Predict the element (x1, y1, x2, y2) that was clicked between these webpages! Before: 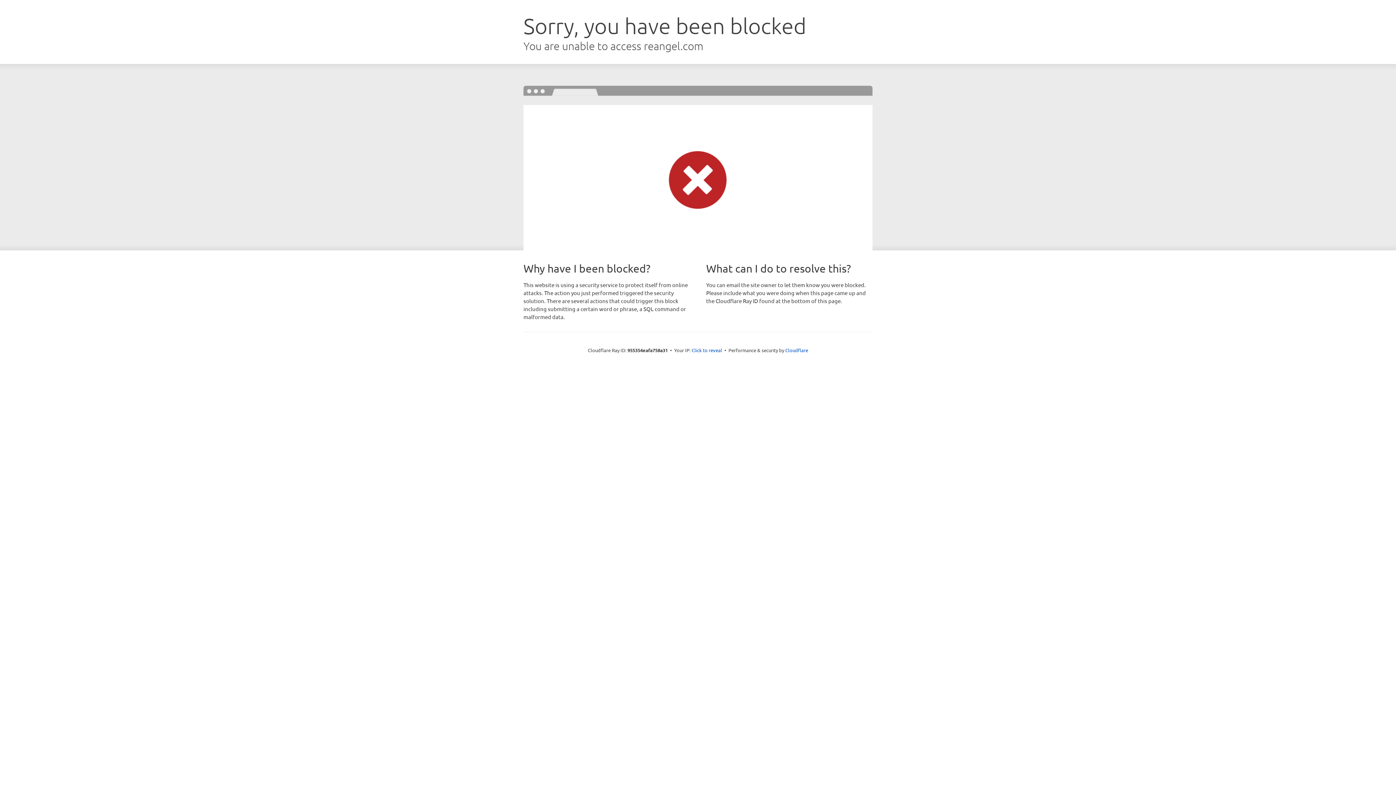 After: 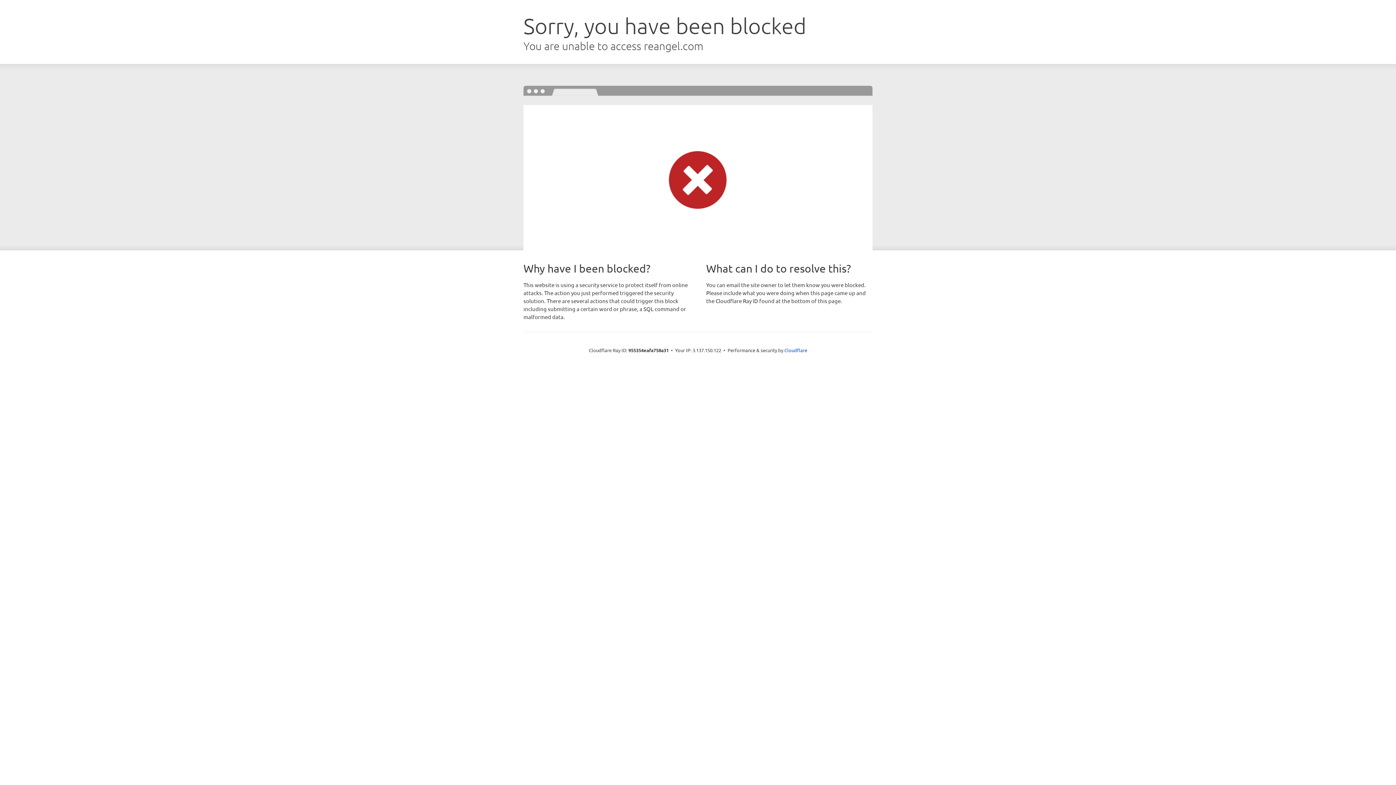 Action: bbox: (691, 346, 722, 353) label: Click to reveal